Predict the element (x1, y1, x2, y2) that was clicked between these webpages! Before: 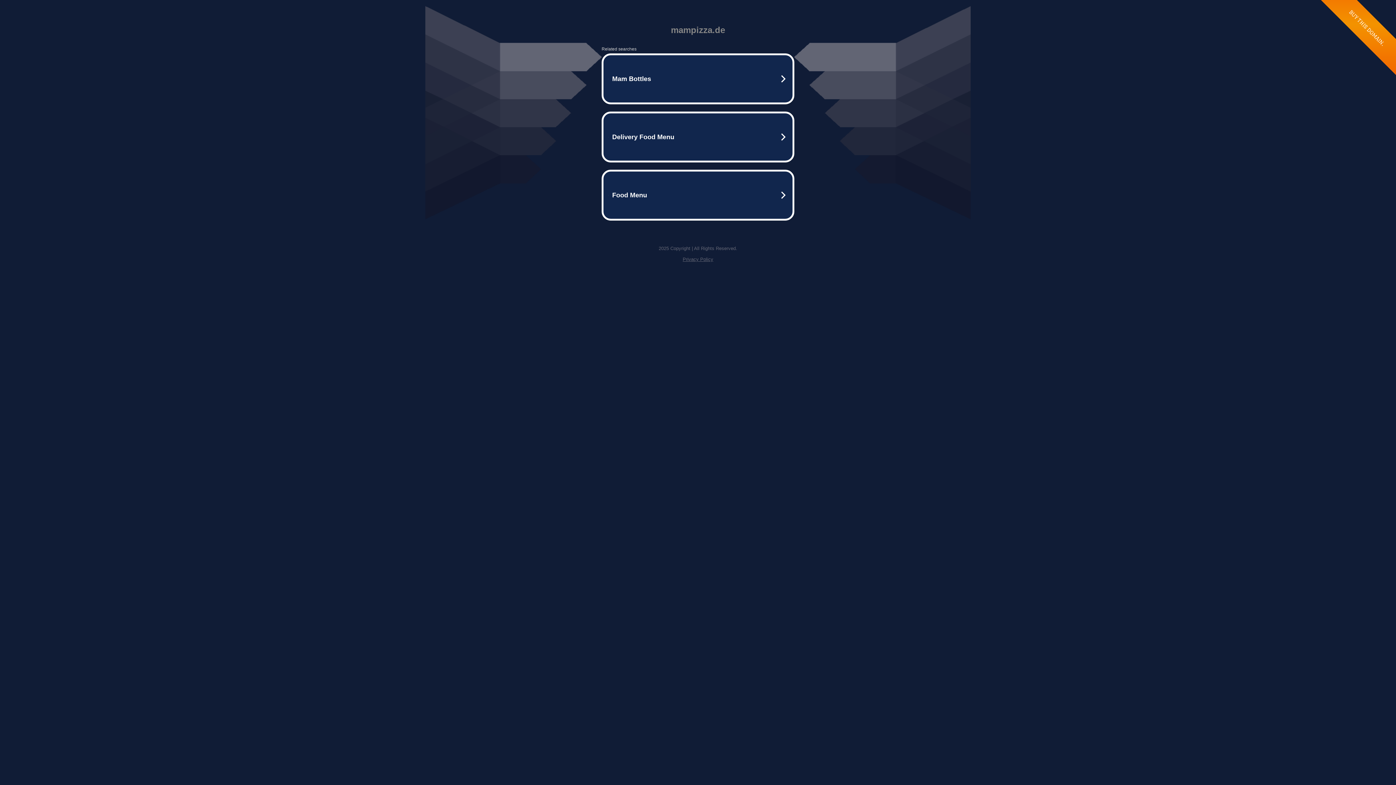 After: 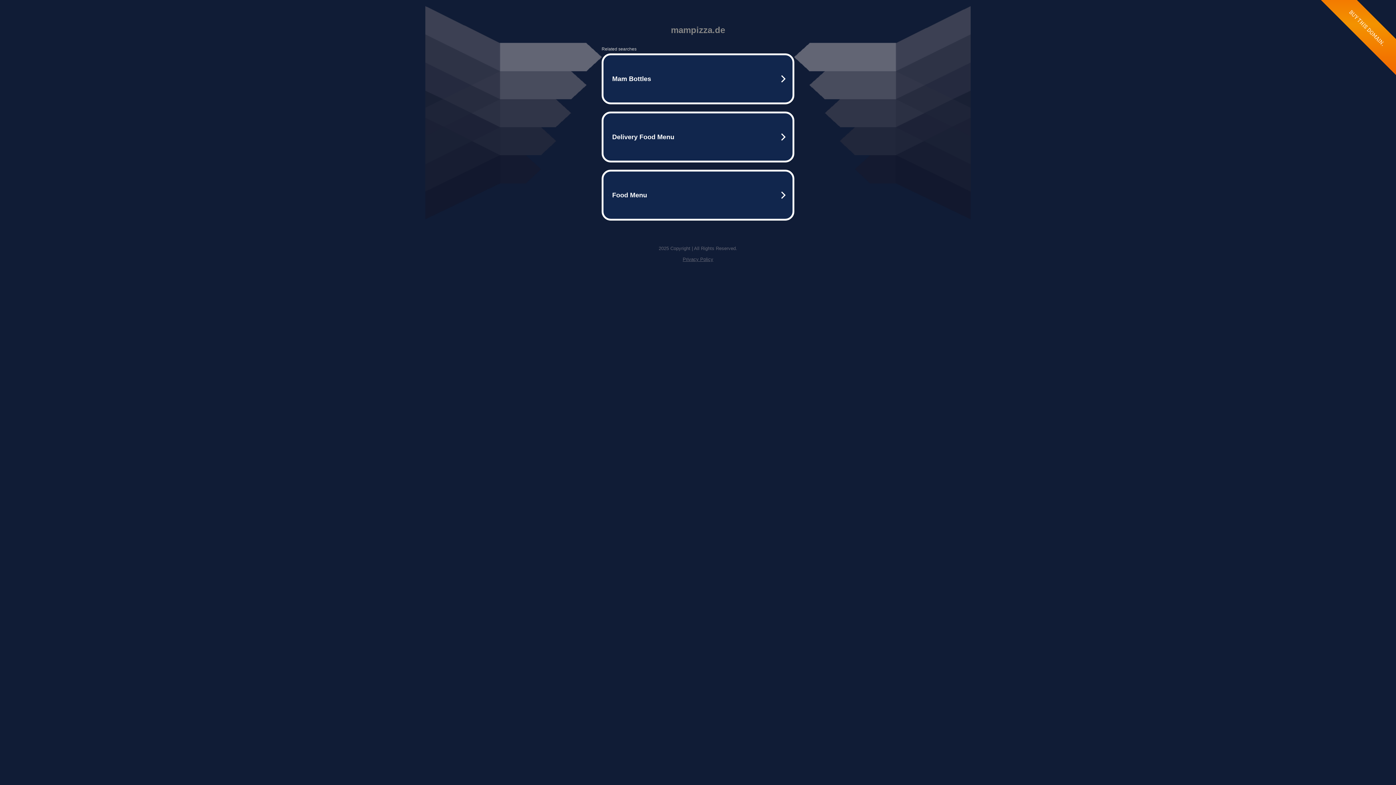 Action: label: Privacy Policy bbox: (682, 256, 713, 262)